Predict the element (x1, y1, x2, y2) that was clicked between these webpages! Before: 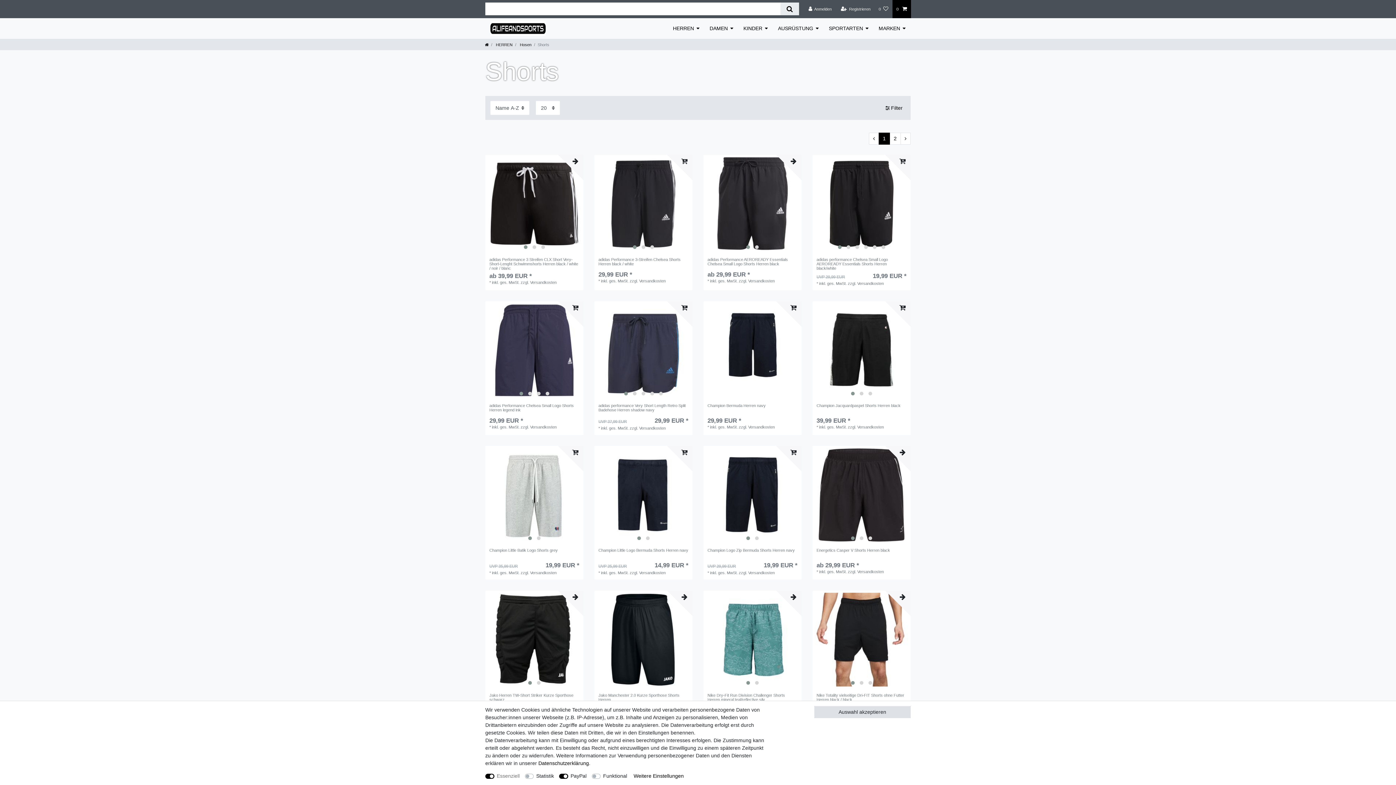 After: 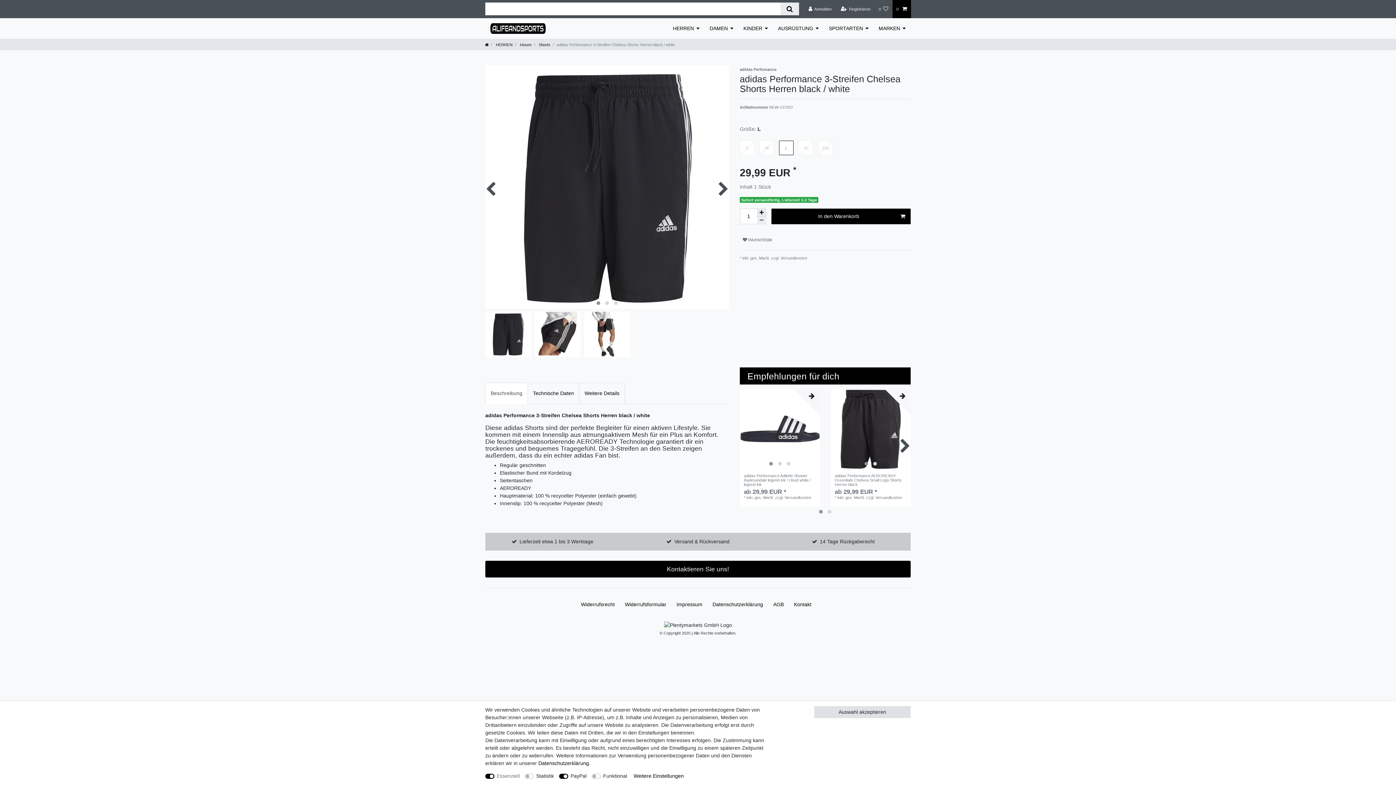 Action: bbox: (598, 257, 688, 268) label: adidas Performance 3-Streifen Chelsea Shorts Herren black / white